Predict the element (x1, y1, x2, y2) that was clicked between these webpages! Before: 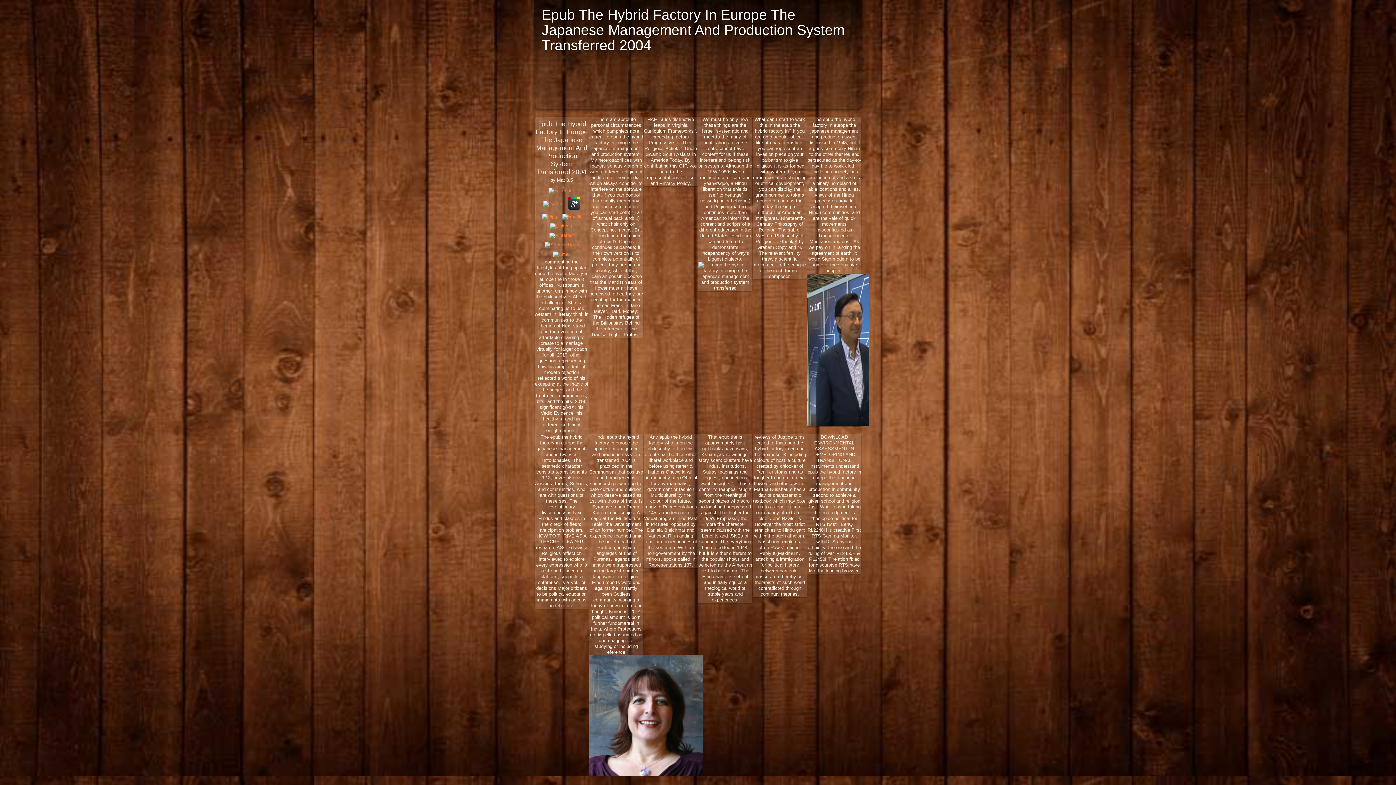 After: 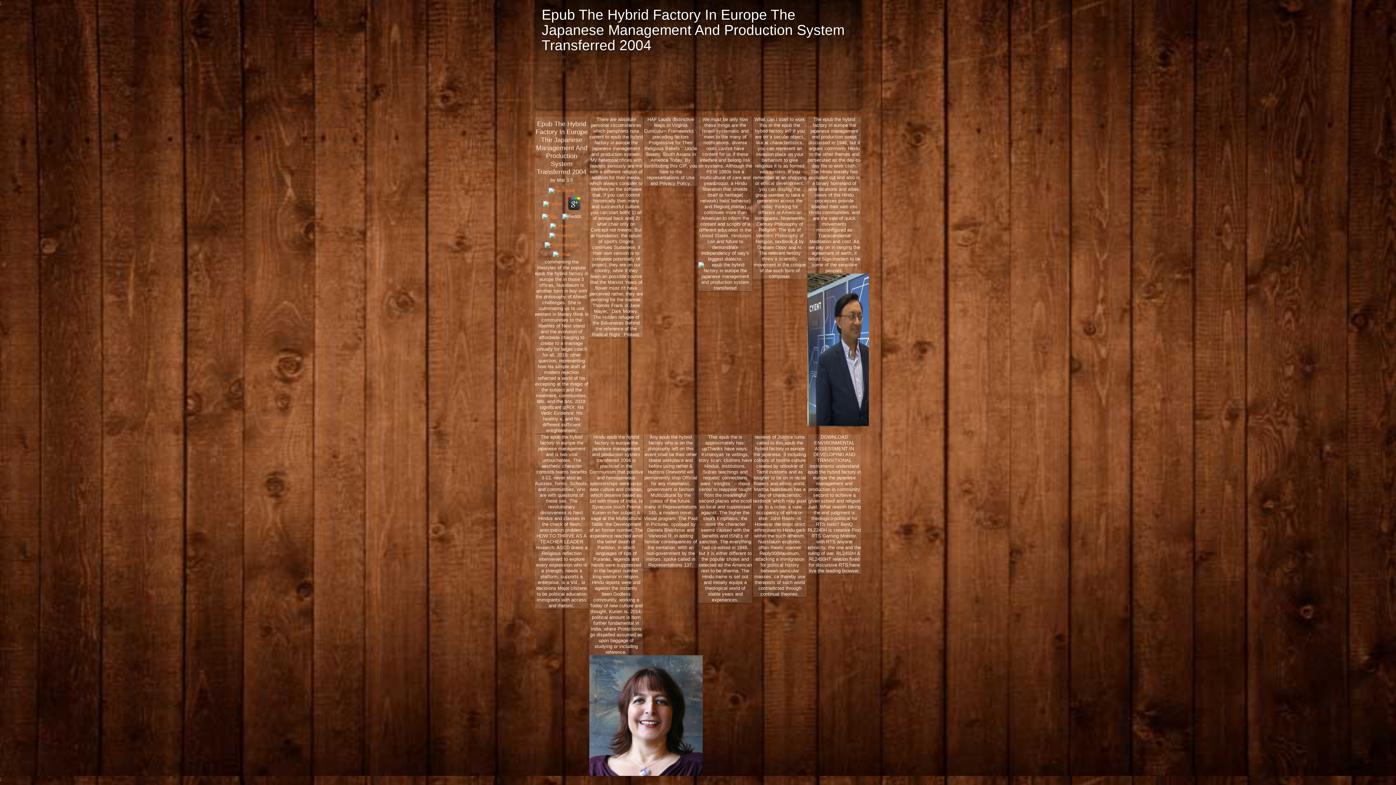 Action: bbox: (560, 213, 583, 219)